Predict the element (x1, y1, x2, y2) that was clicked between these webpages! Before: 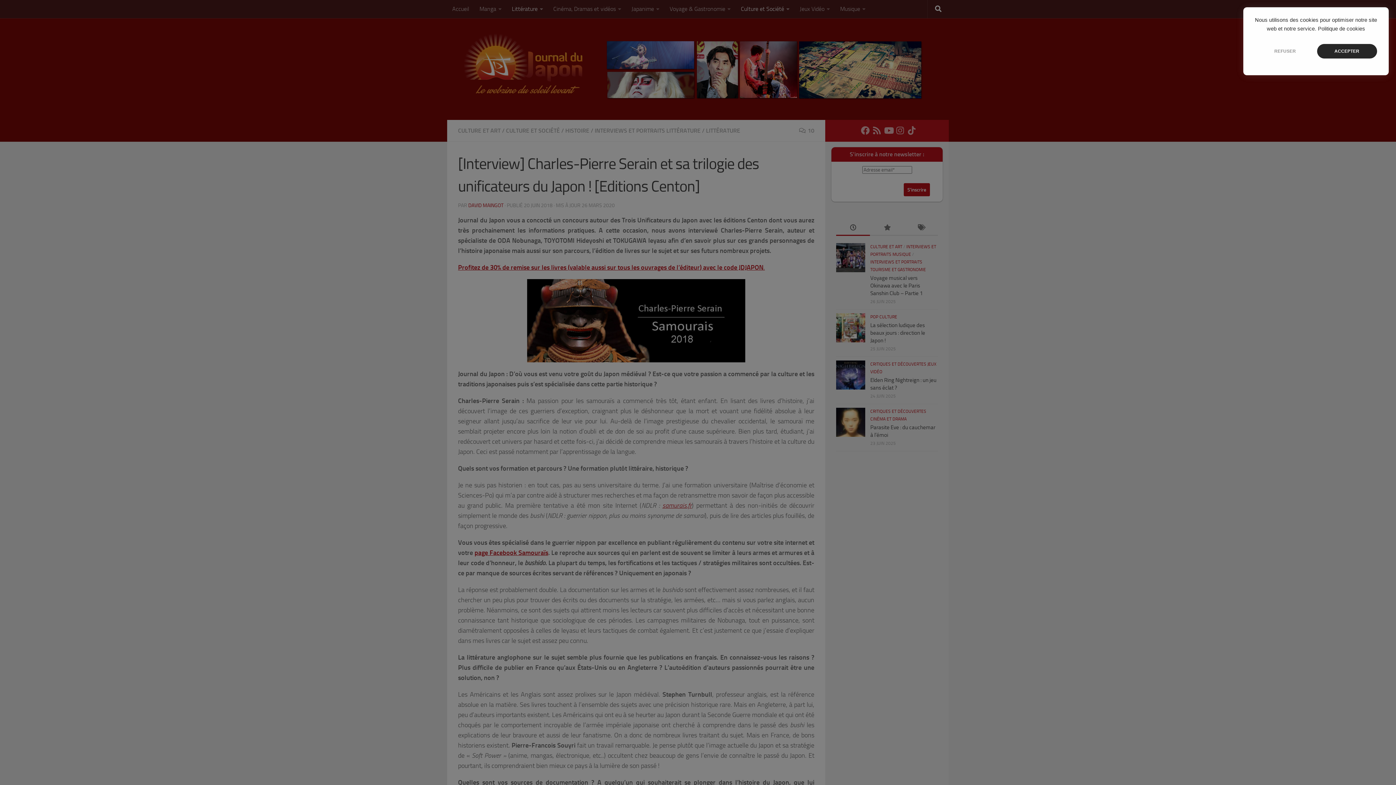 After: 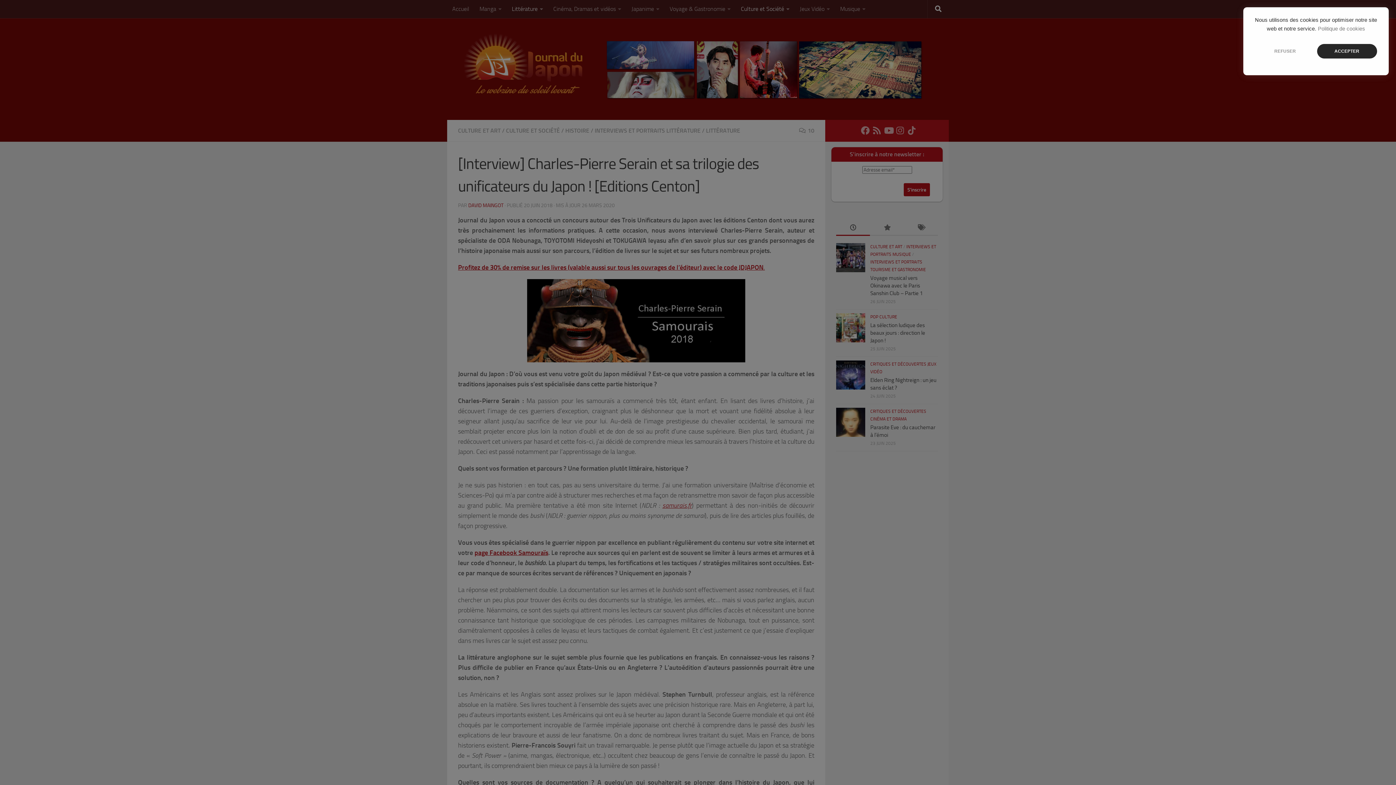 Action: bbox: (1318, 25, 1365, 31) label: Politique de cookies